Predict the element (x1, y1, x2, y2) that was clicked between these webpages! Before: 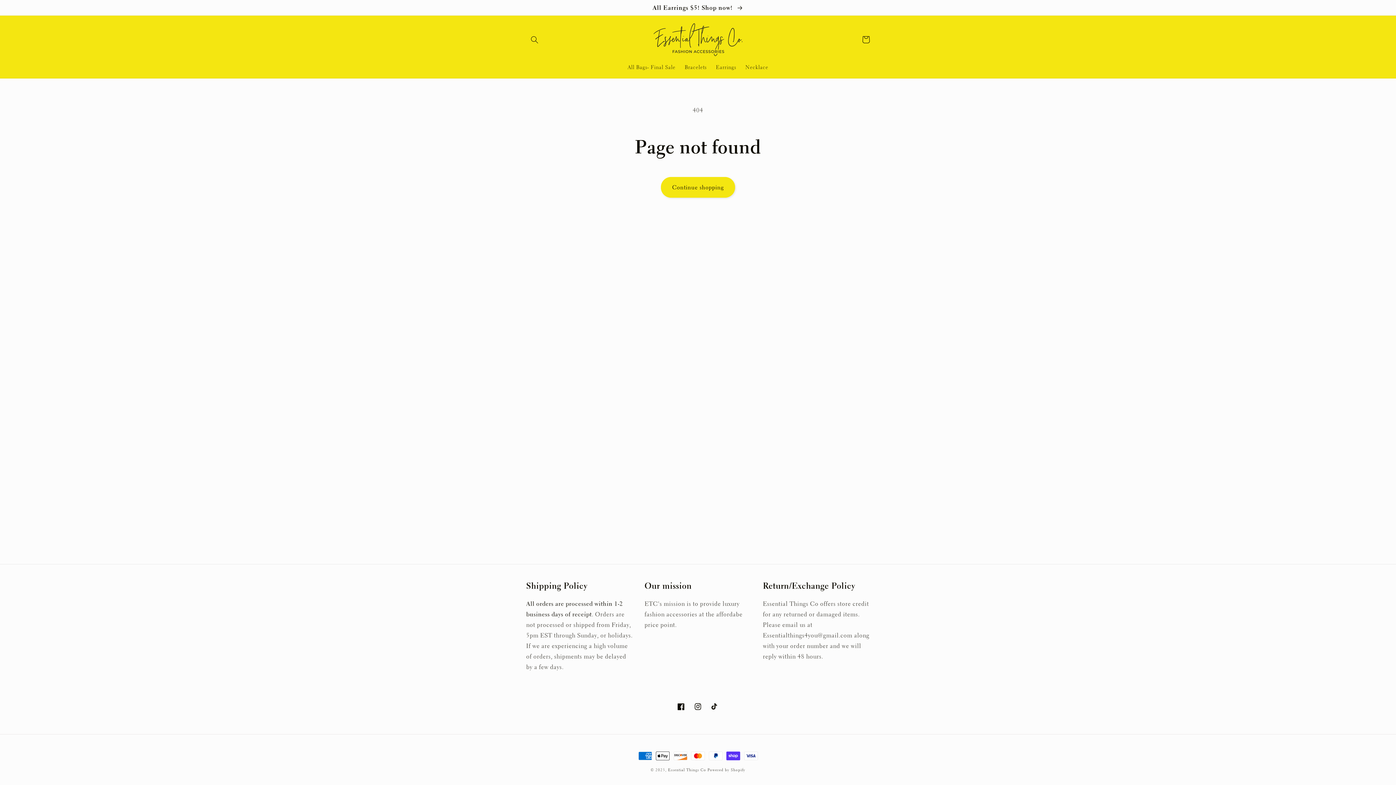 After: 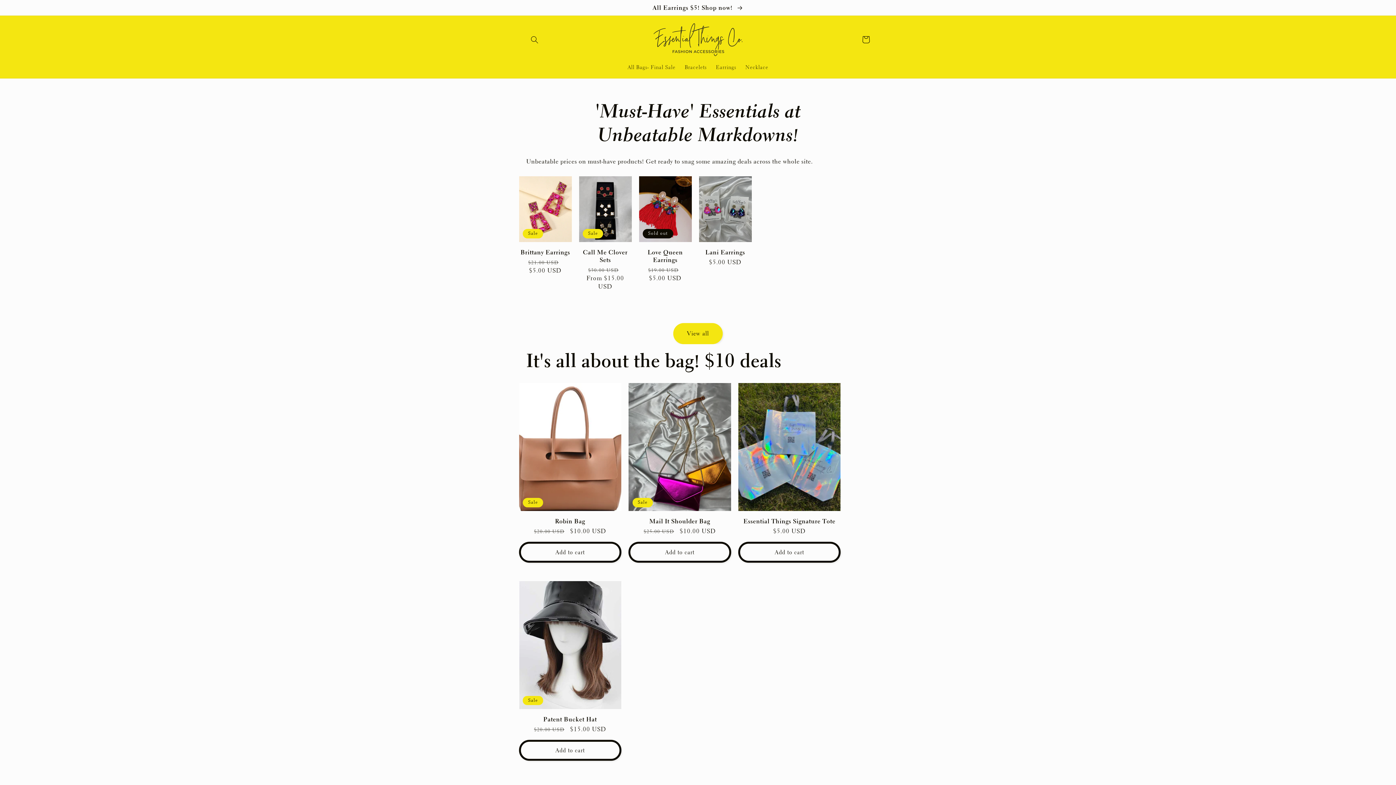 Action: bbox: (668, 767, 706, 773) label: Essential Things Co